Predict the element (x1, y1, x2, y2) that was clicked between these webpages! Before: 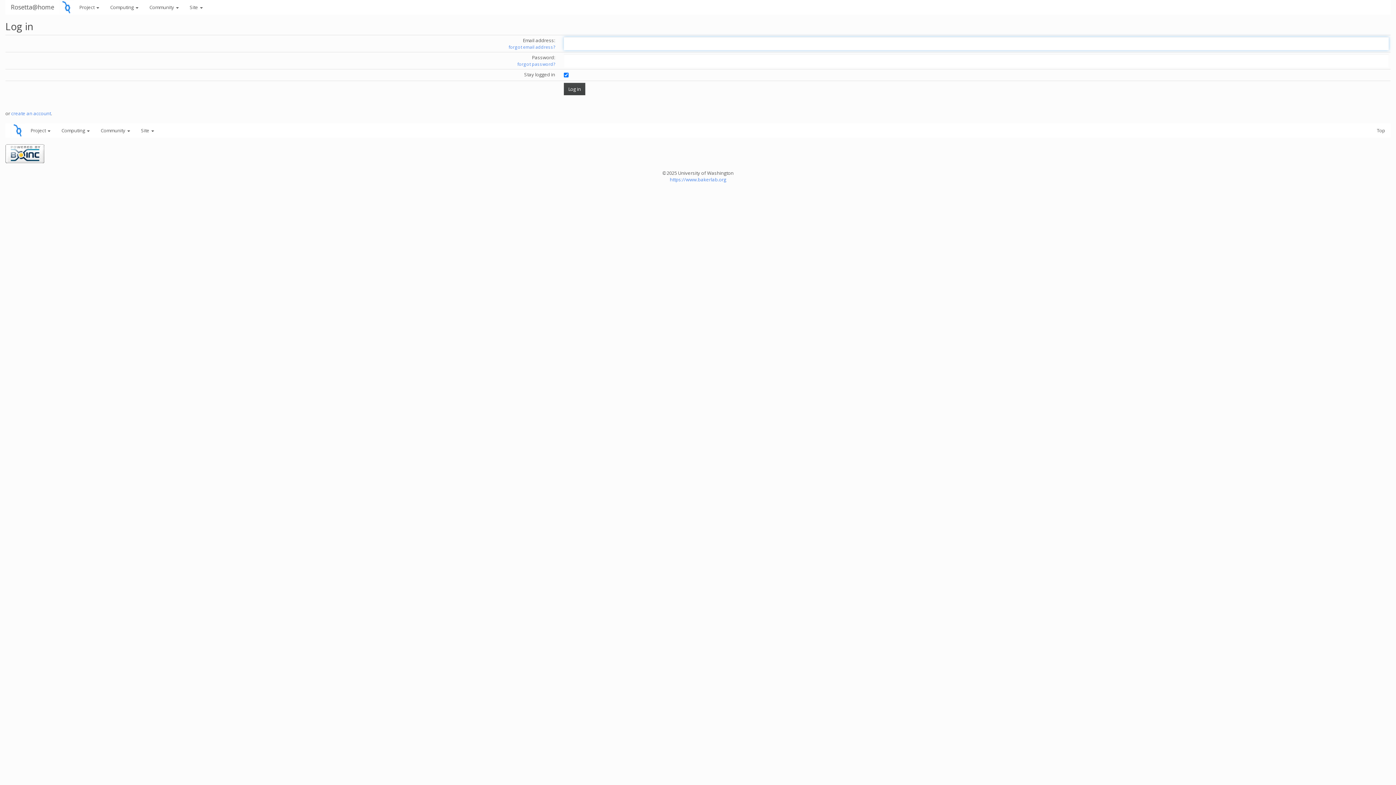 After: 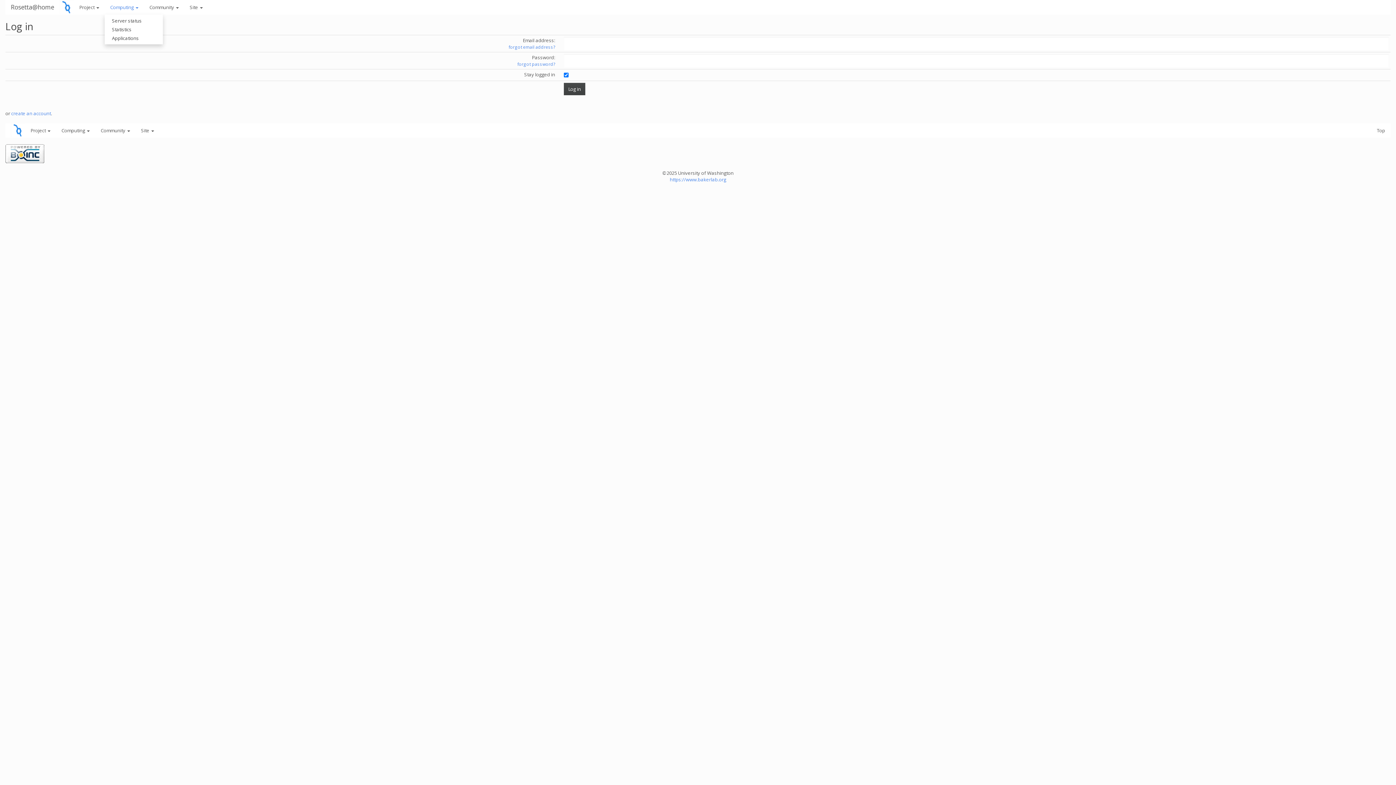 Action: label: Computing  bbox: (104, 0, 144, 14)